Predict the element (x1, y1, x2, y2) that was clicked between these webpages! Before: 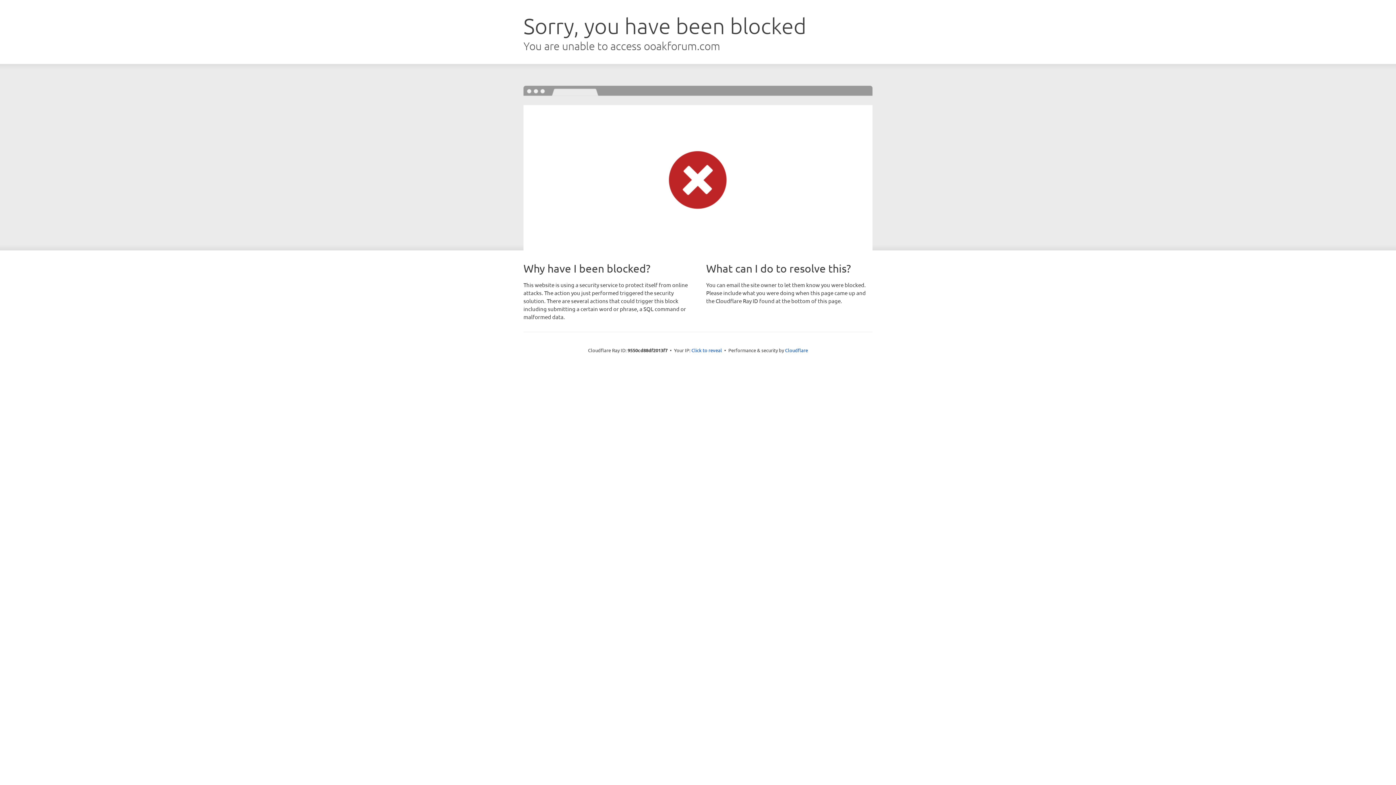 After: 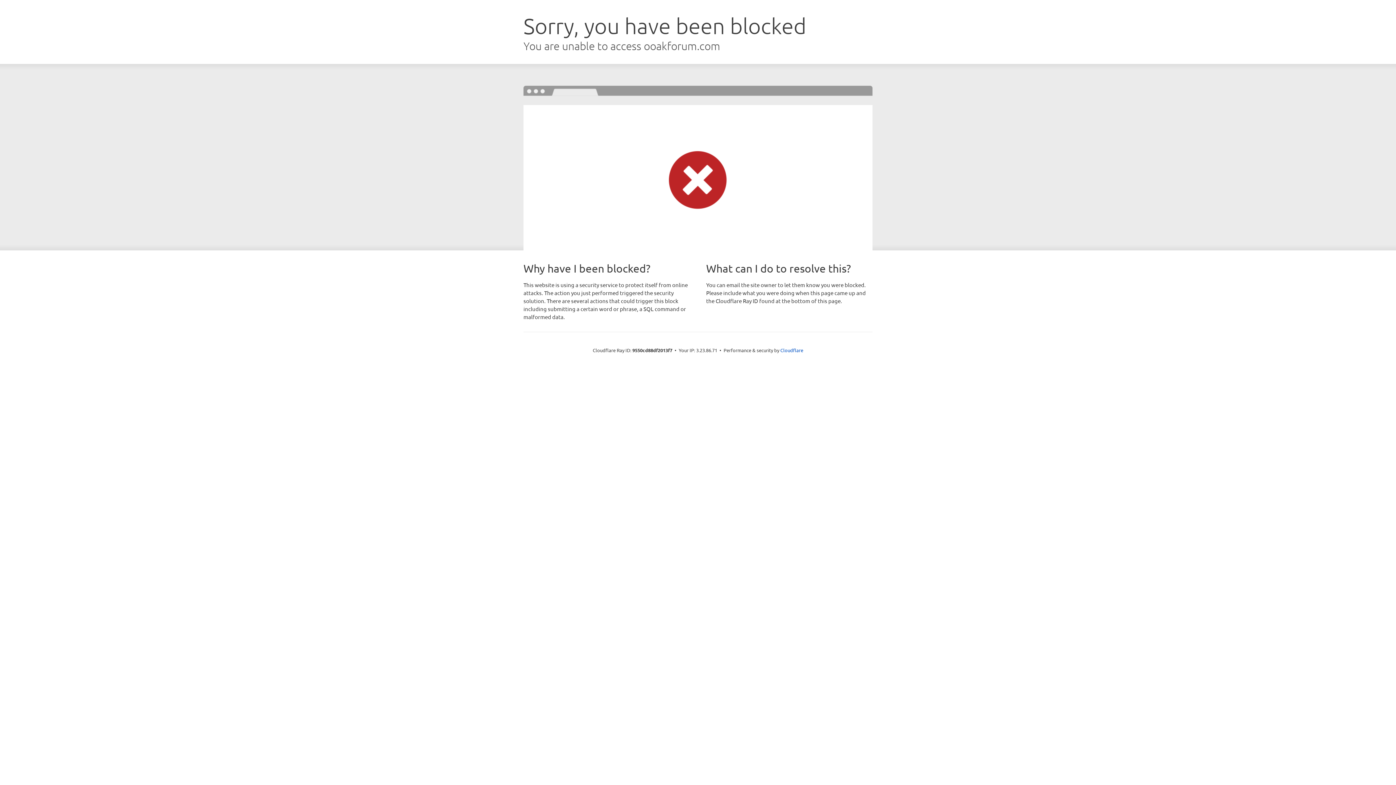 Action: bbox: (691, 346, 722, 353) label: Click to reveal